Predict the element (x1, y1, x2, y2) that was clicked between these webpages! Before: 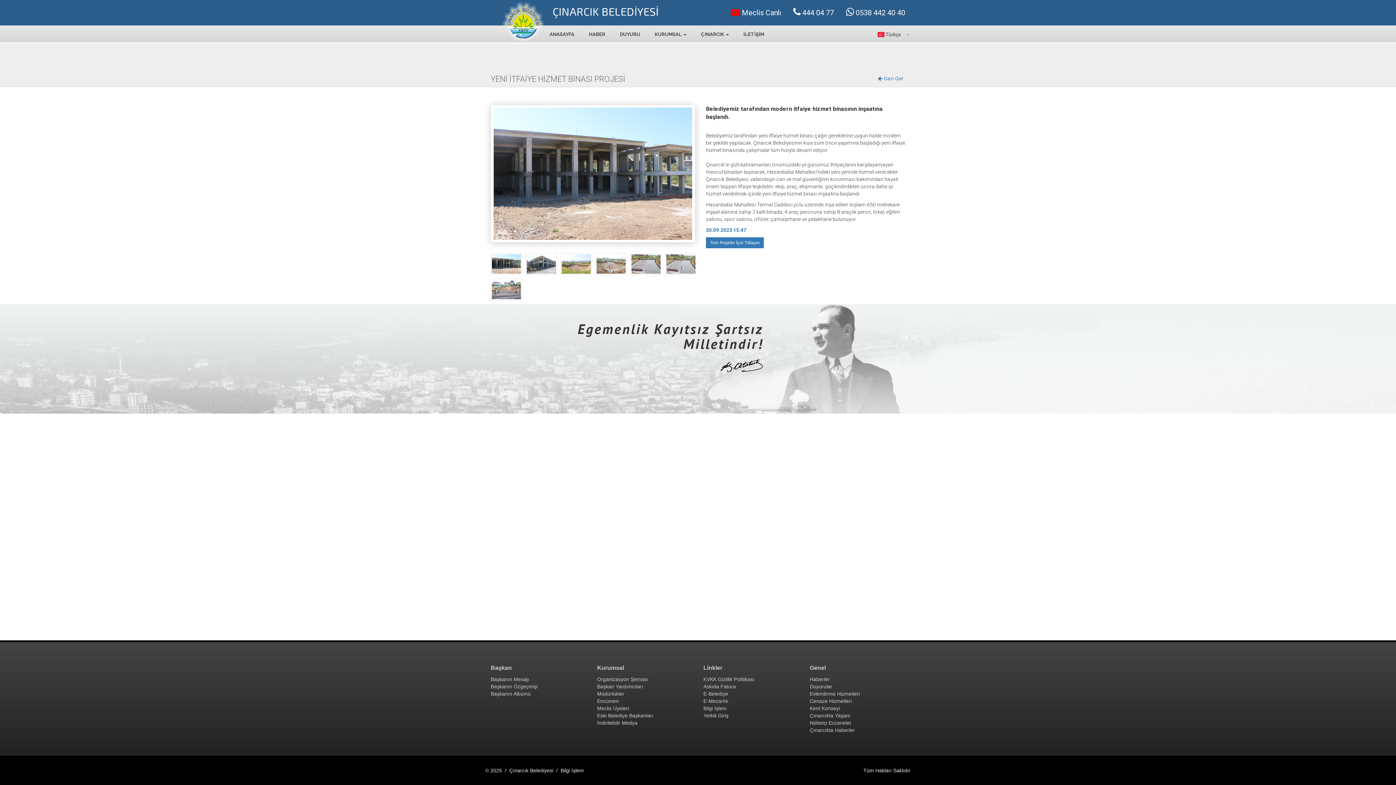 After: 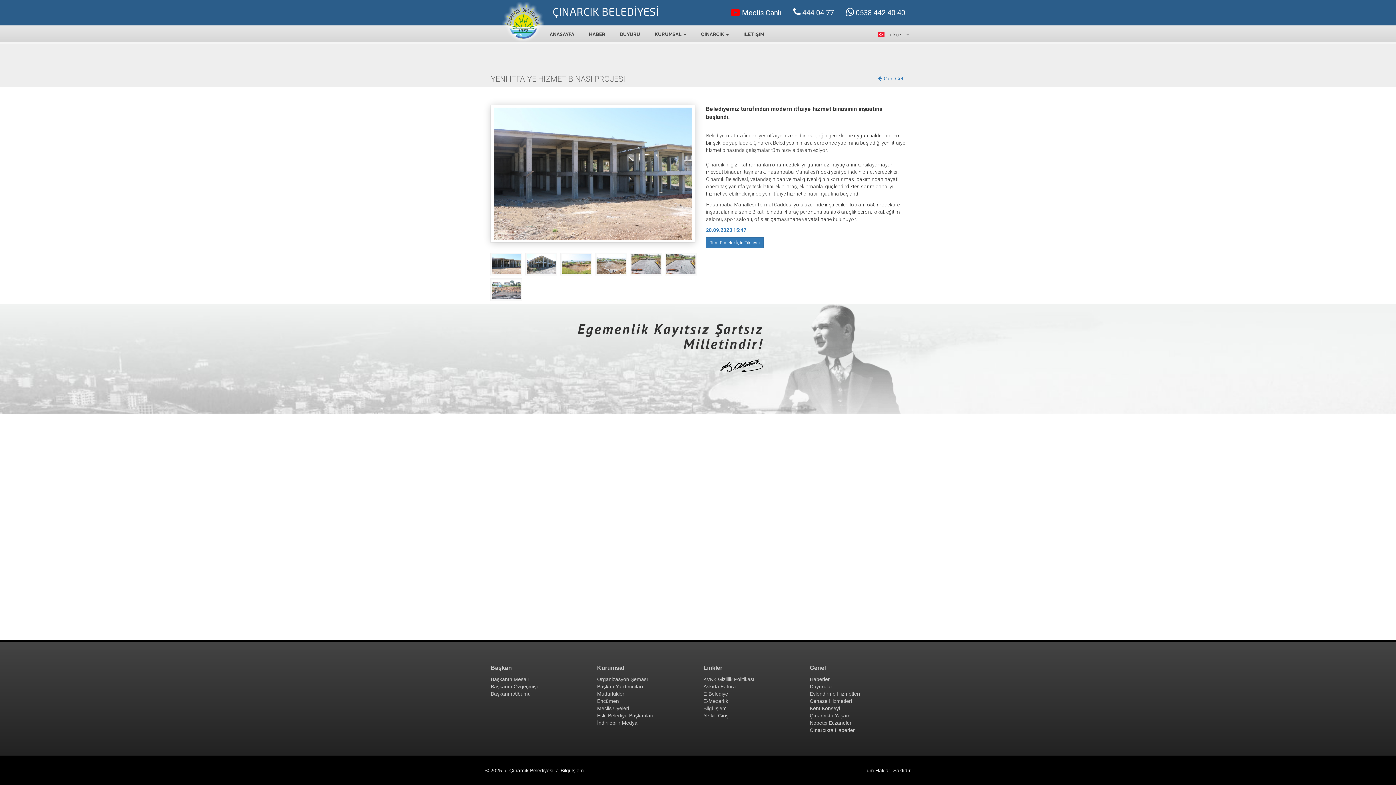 Action: bbox: (730, 8, 781, 17) label:  Meclis Canlı